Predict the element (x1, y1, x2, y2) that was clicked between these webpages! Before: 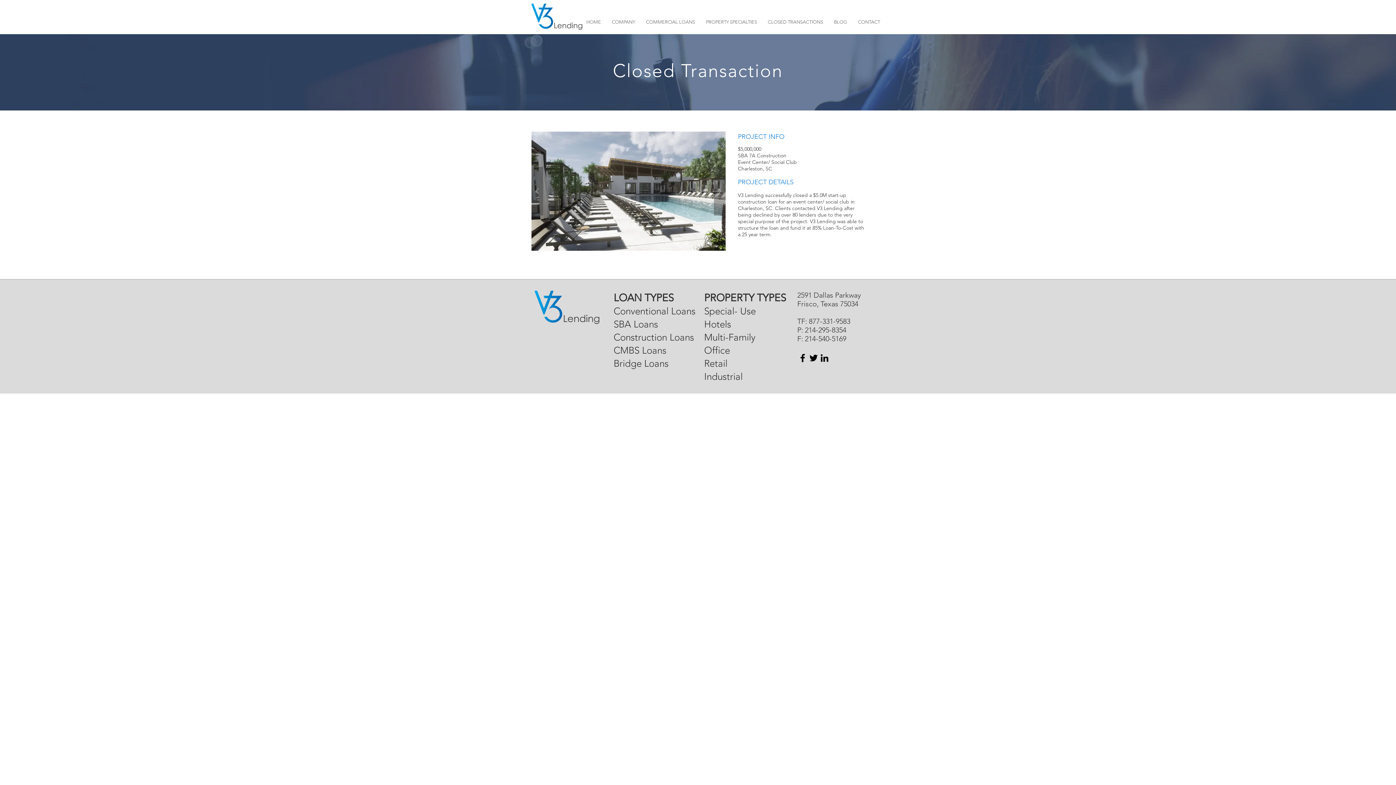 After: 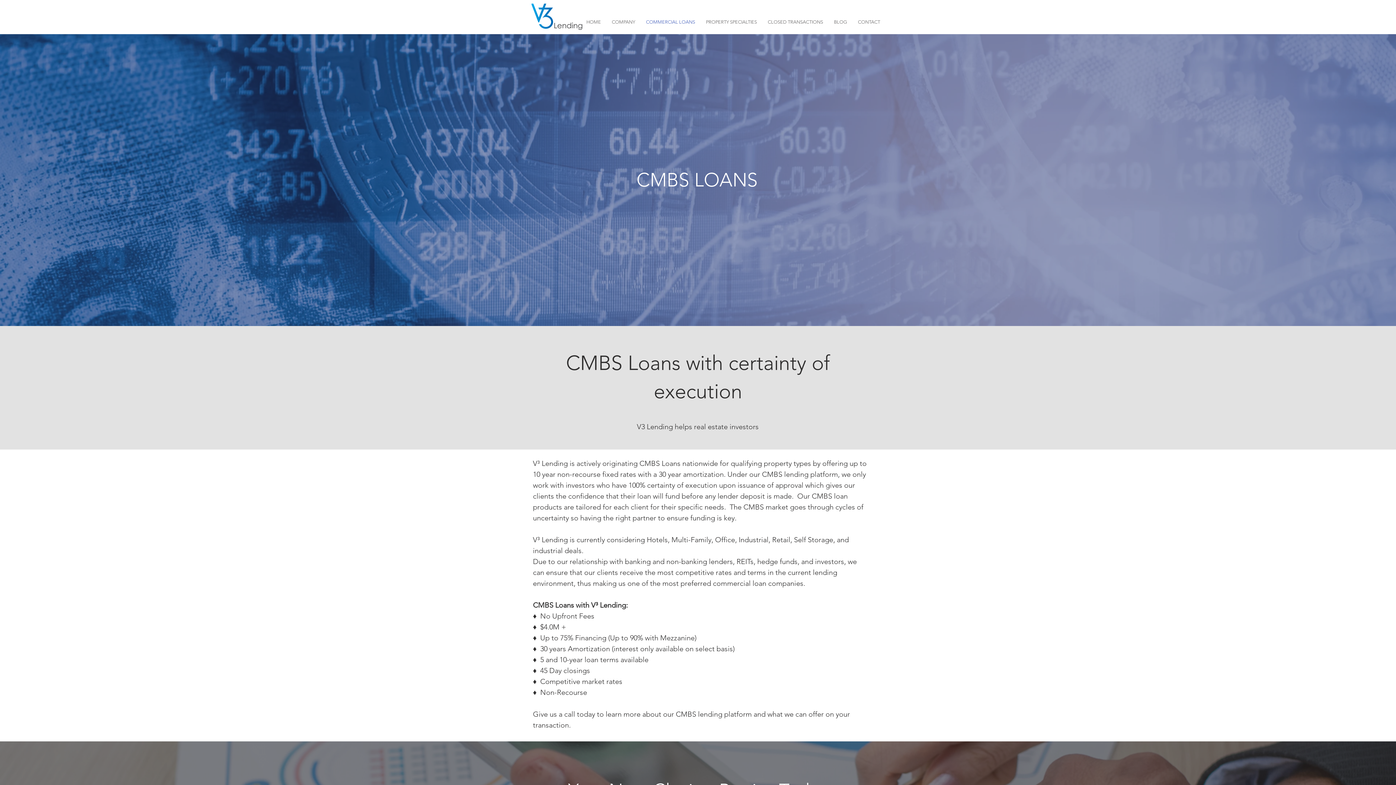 Action: label: CMBS Loans bbox: (613, 345, 666, 356)